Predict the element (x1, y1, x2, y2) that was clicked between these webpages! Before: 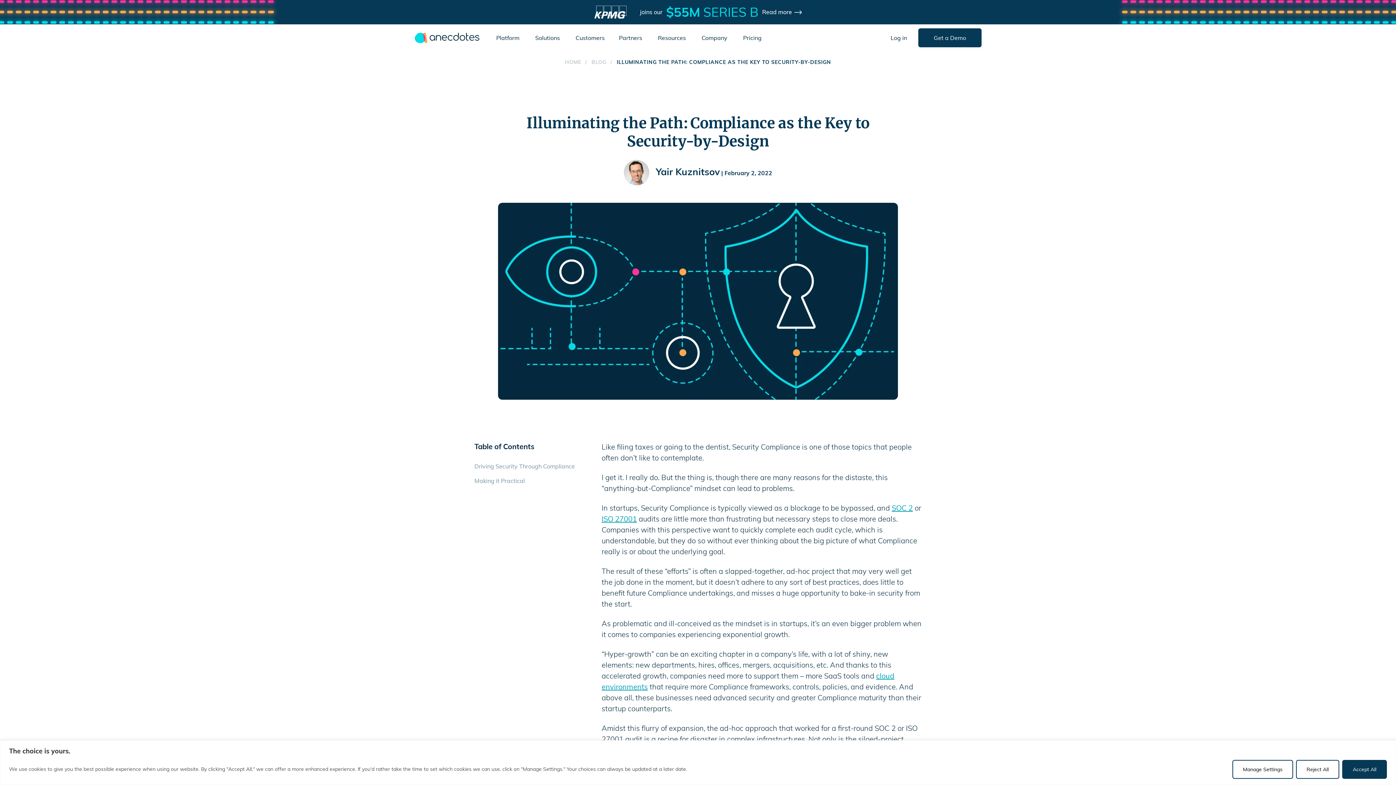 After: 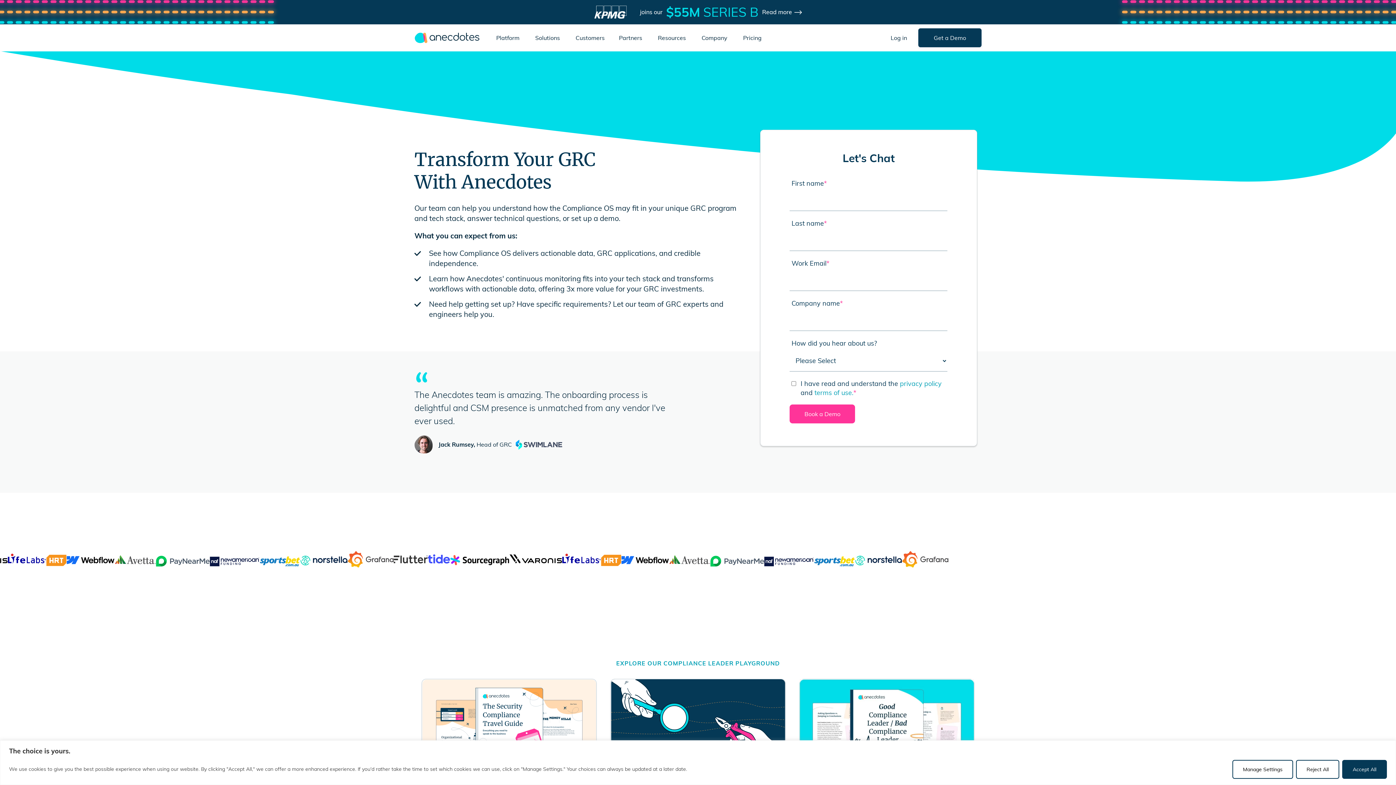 Action: bbox: (918, 28, 981, 47) label: Get a Demo